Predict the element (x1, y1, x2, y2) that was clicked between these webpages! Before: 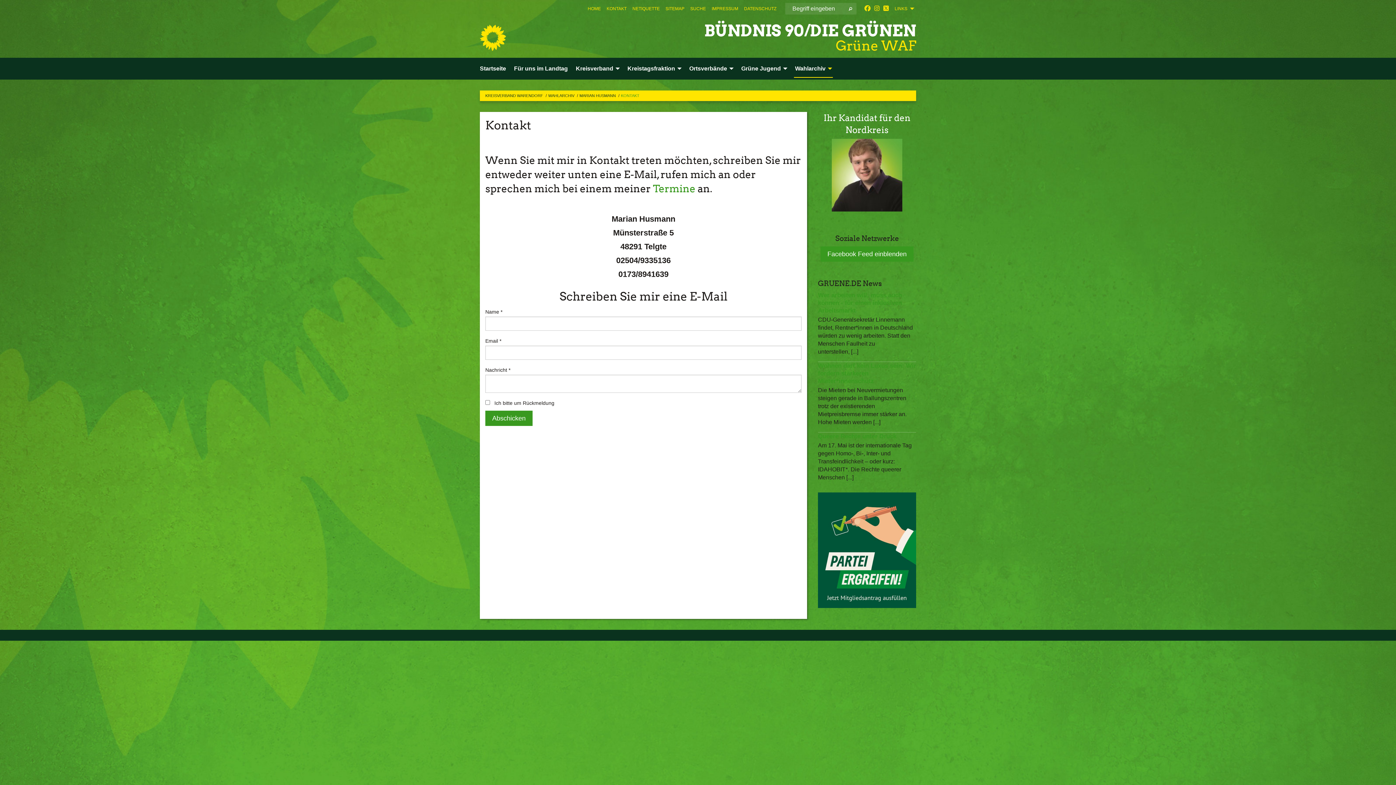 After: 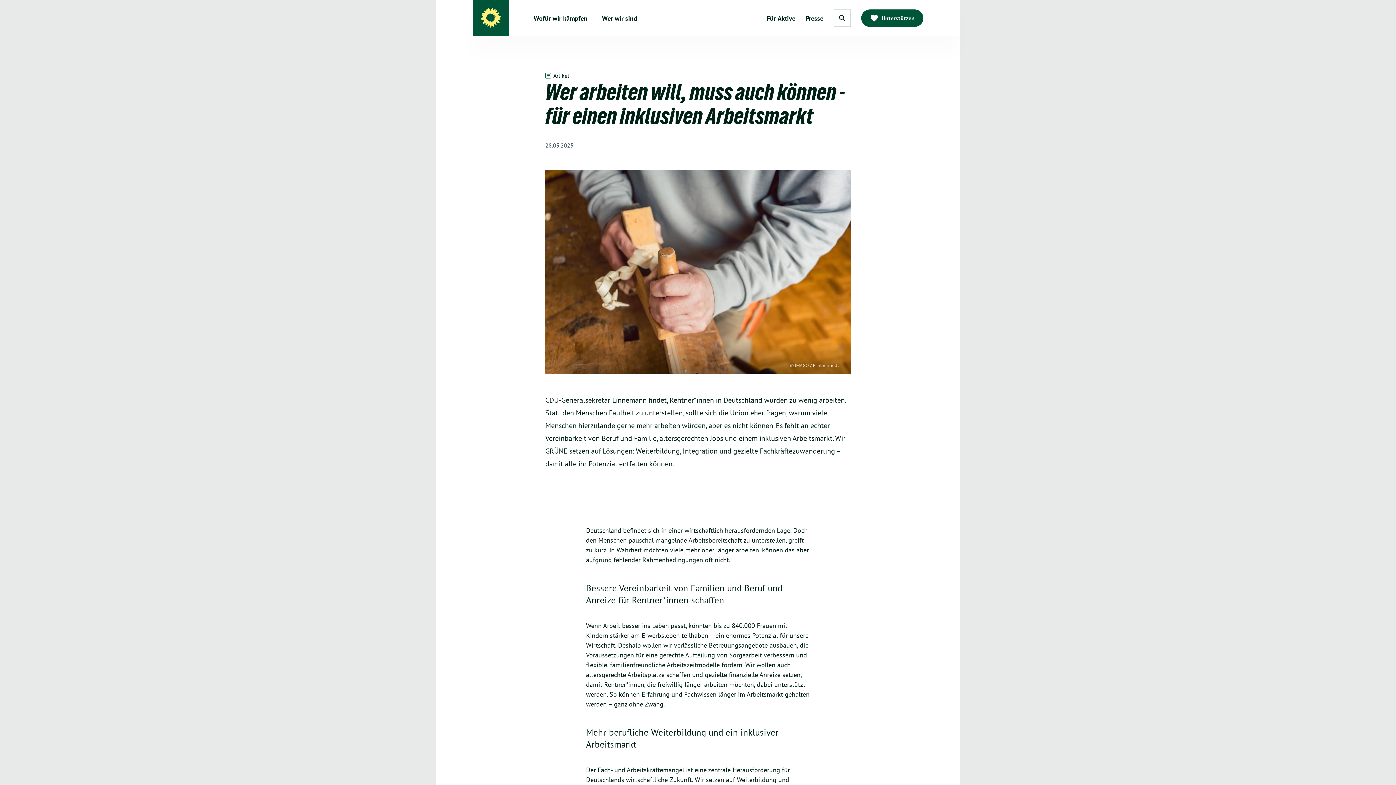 Action: label: Wer arbeiten will, muss auch können - für einen inklusiven Arbeitsmarkt bbox: (818, 292, 902, 314)